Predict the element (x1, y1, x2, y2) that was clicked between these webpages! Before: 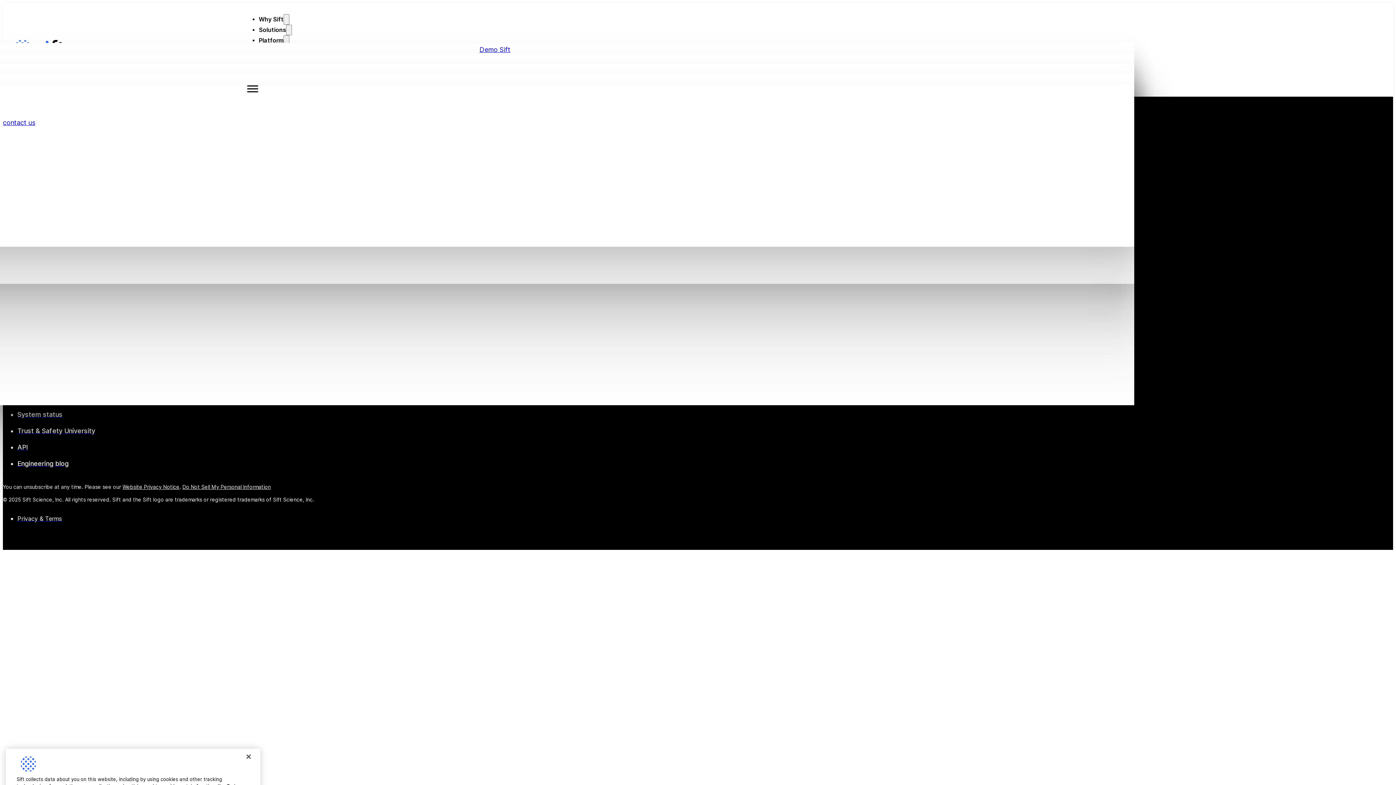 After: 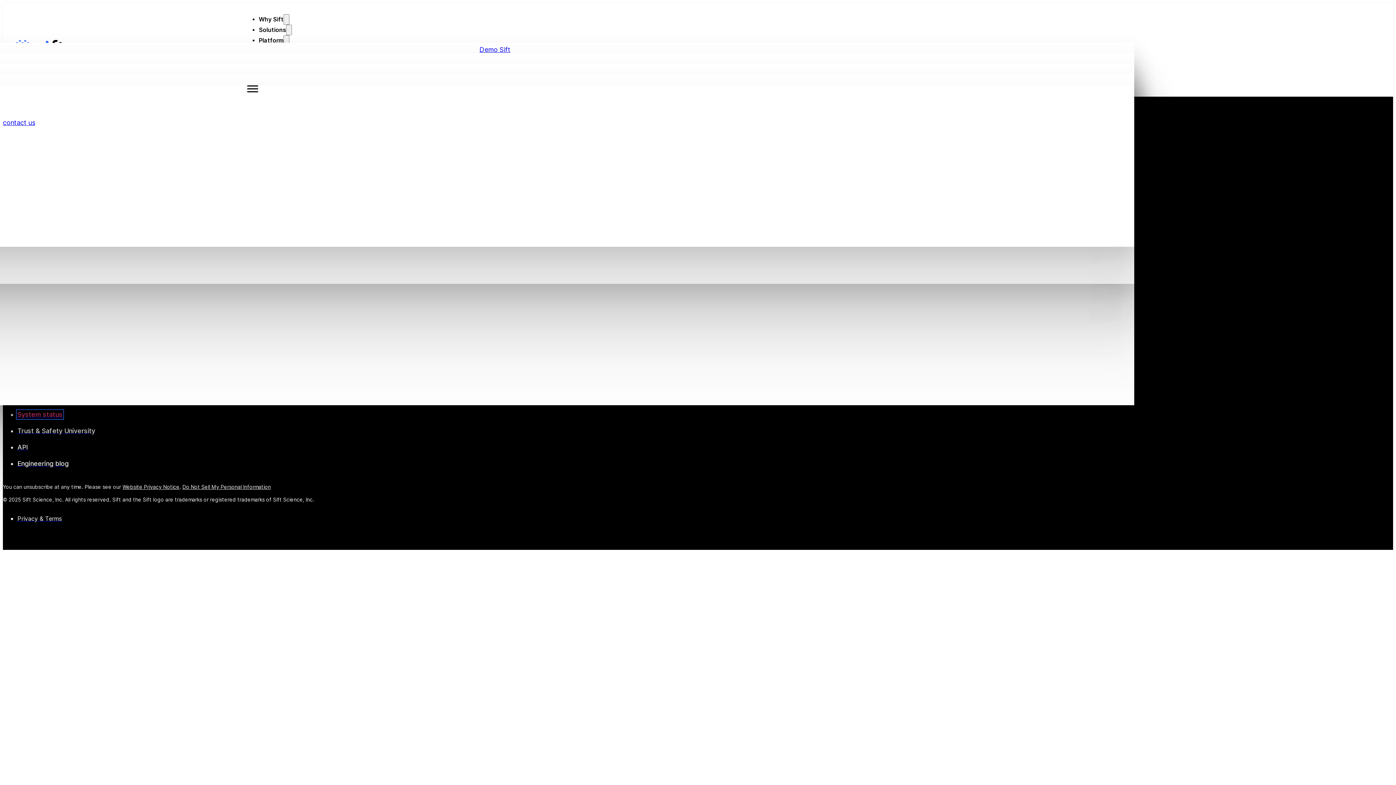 Action: bbox: (17, 410, 62, 418) label: System status